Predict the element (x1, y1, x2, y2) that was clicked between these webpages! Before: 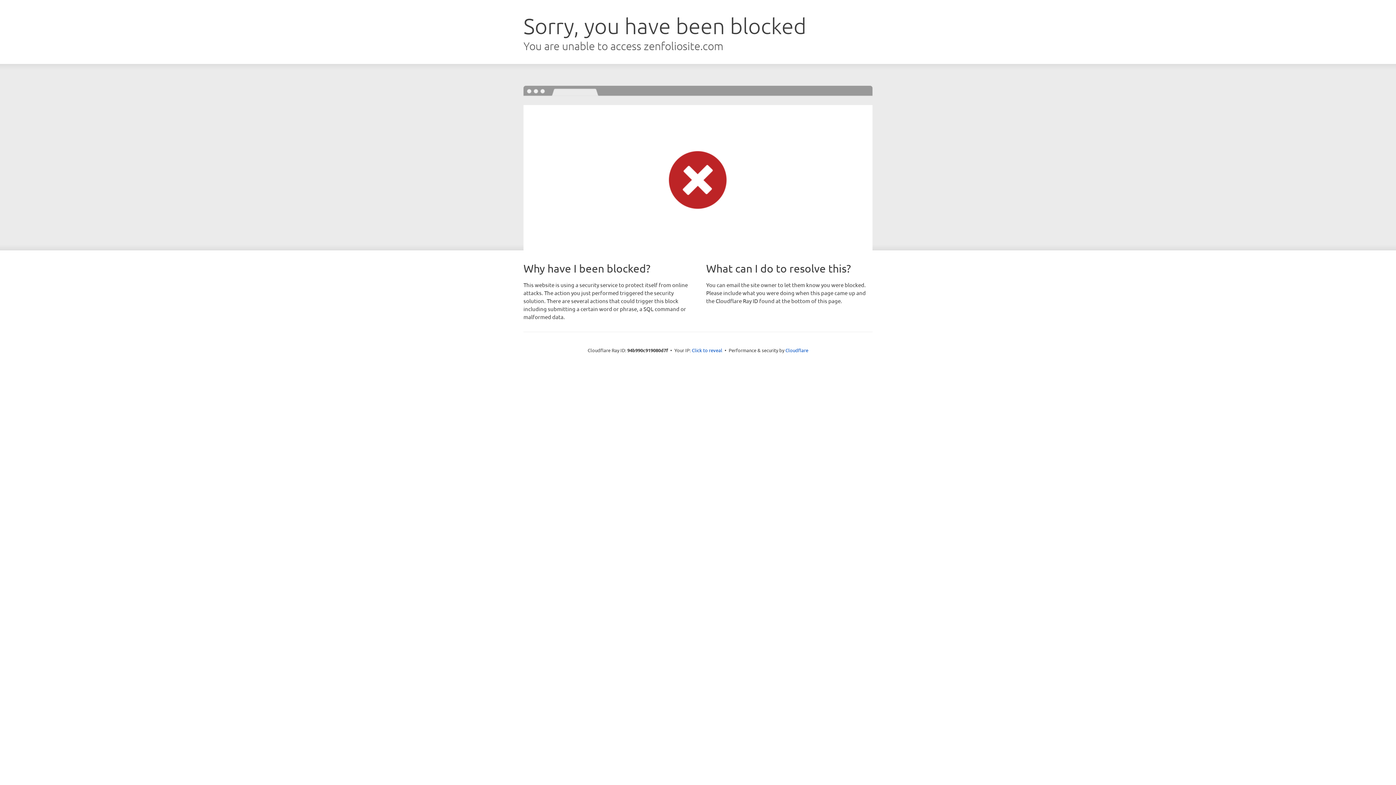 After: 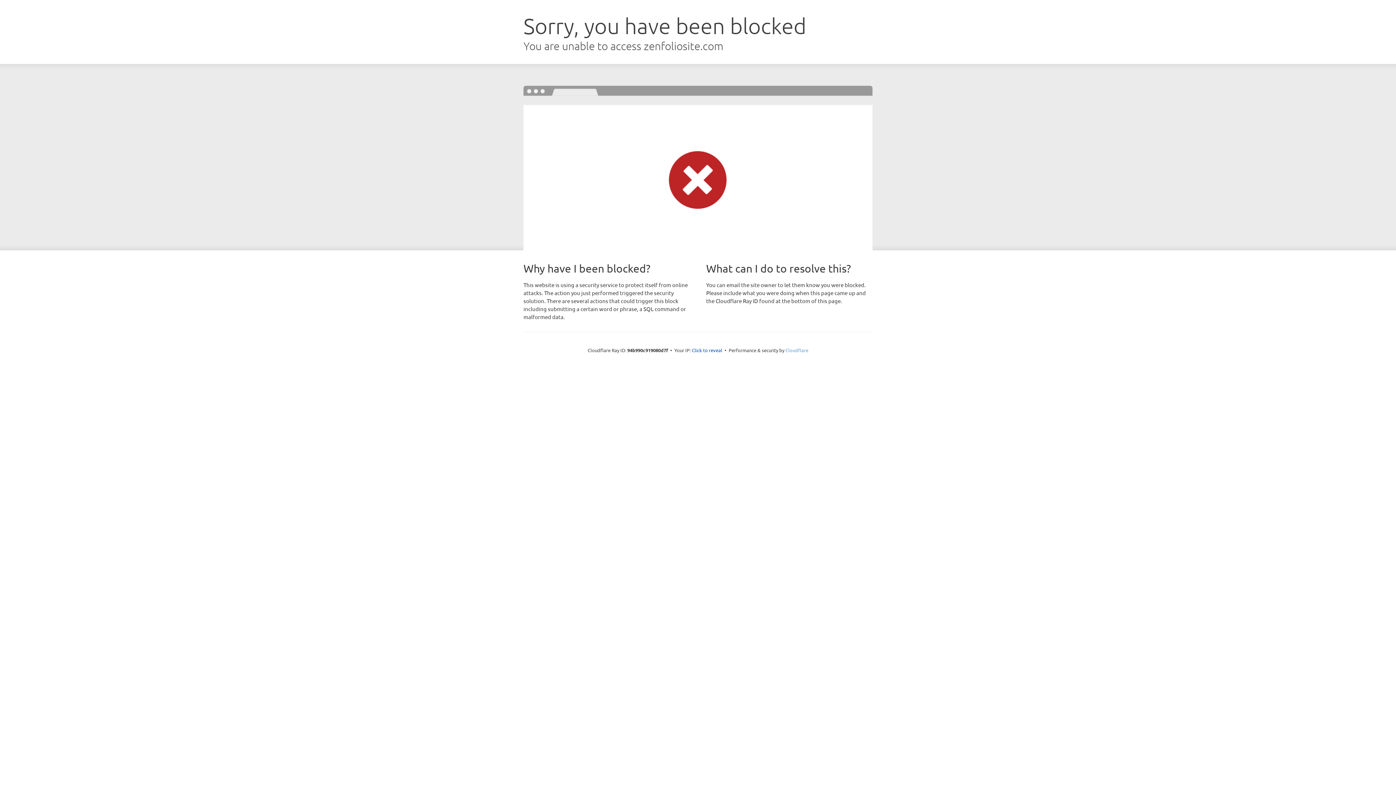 Action: label: Cloudflare bbox: (785, 347, 808, 353)